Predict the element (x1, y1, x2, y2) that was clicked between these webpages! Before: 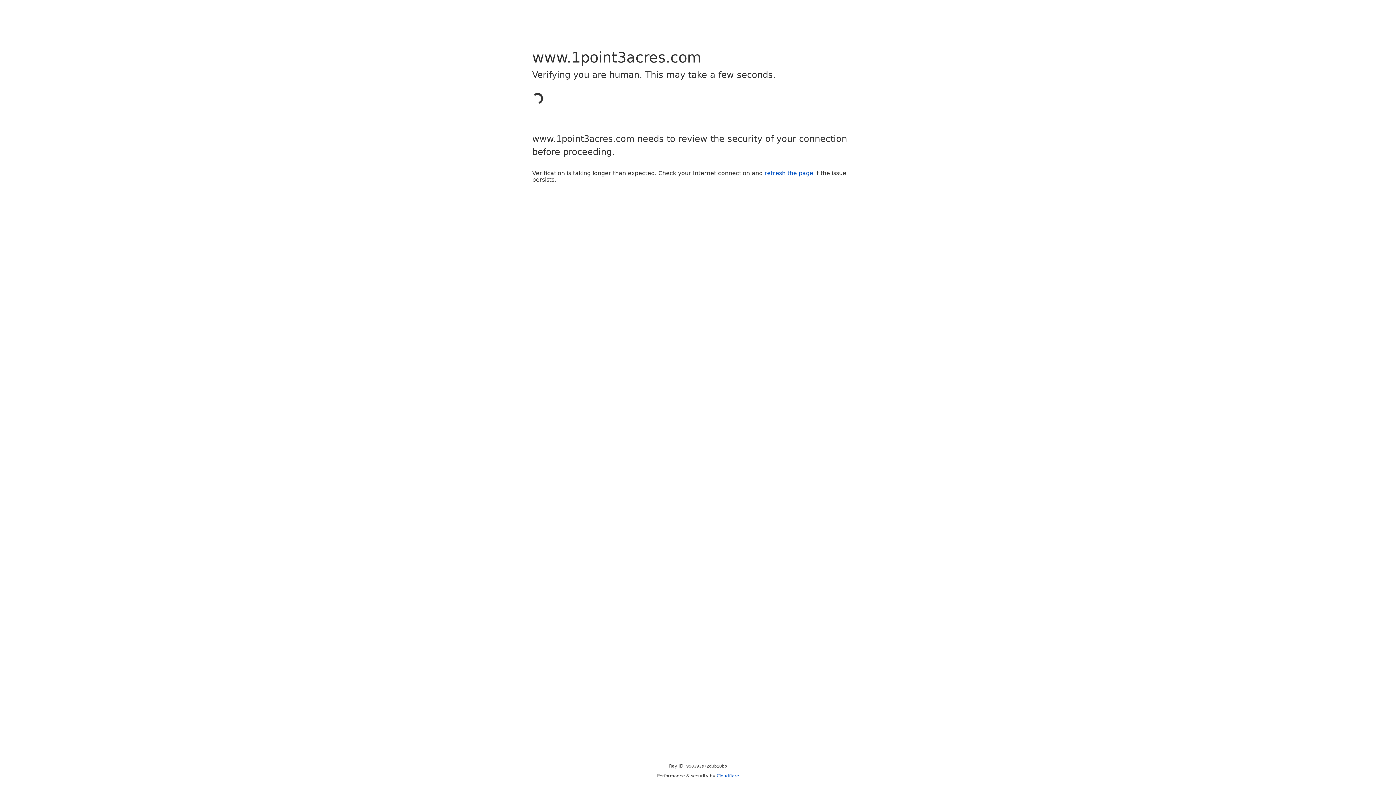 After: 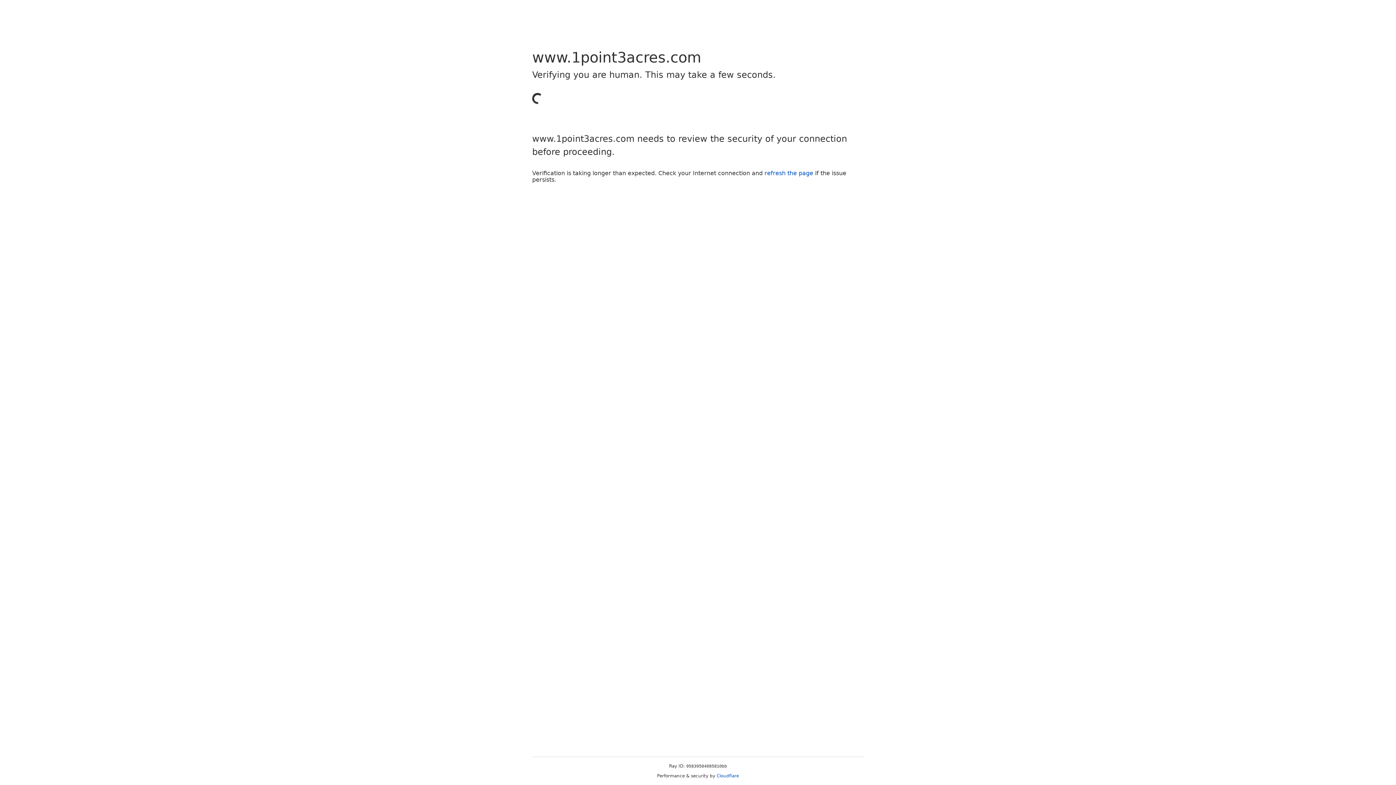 Action: label: refresh the page bbox: (764, 169, 813, 176)